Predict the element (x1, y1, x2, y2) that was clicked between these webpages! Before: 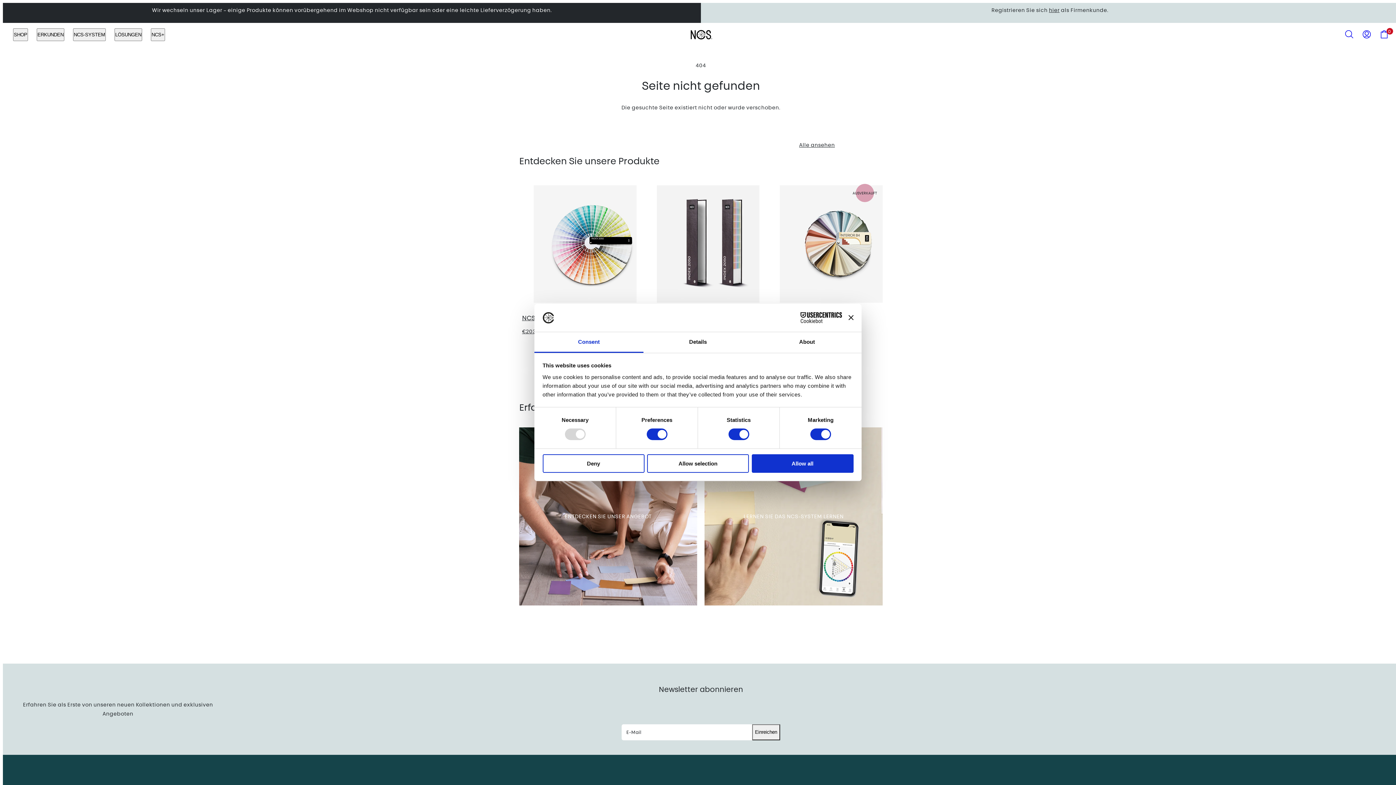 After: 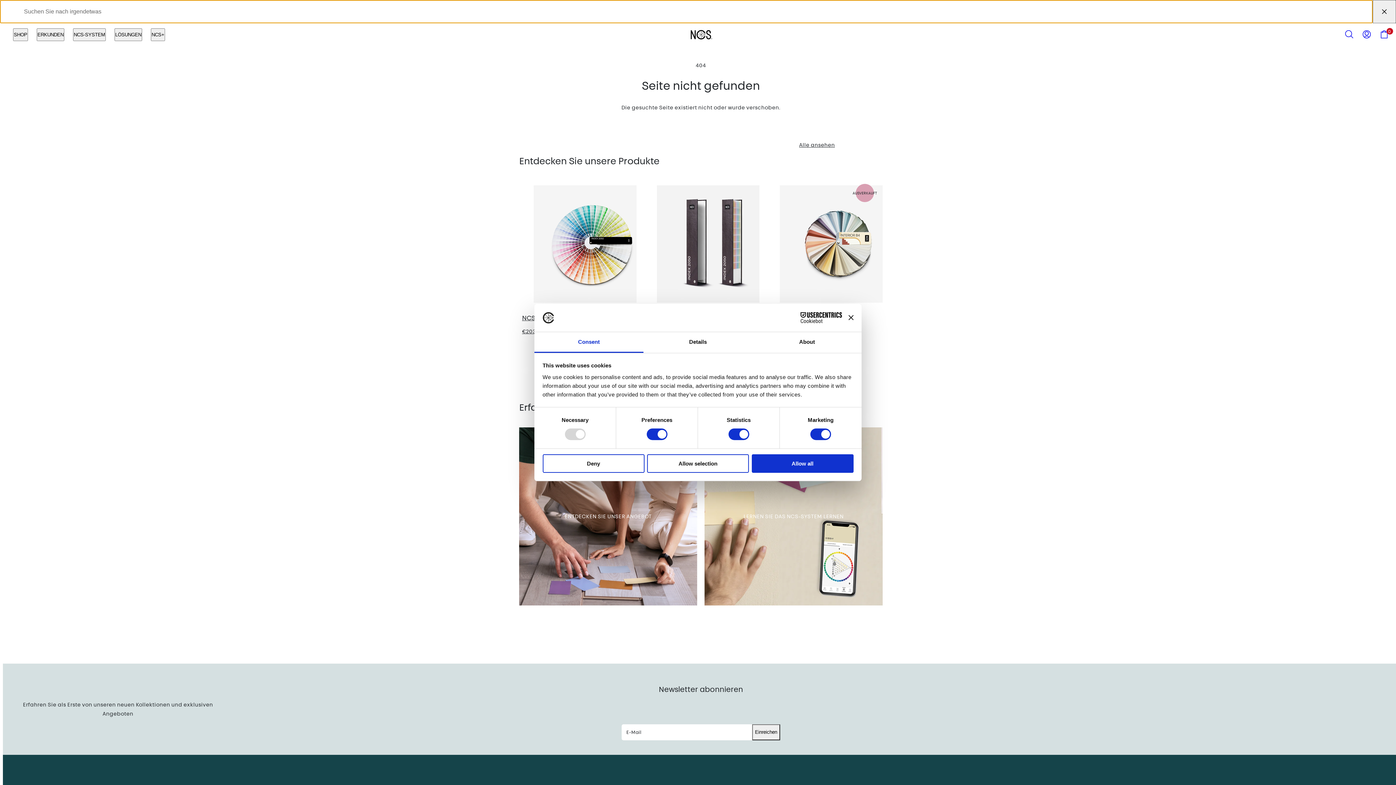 Action: bbox: (1341, 25, 1358, 43) label: Suchen